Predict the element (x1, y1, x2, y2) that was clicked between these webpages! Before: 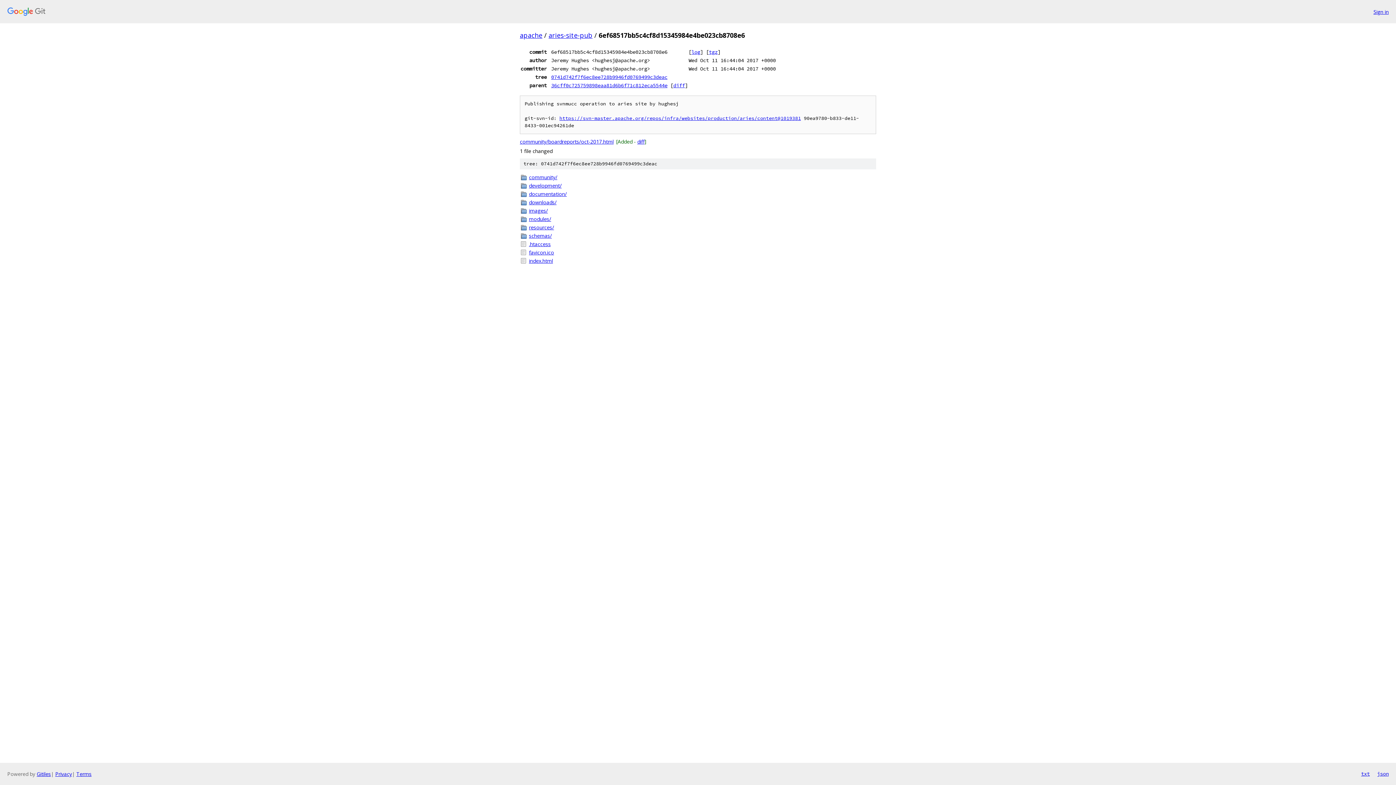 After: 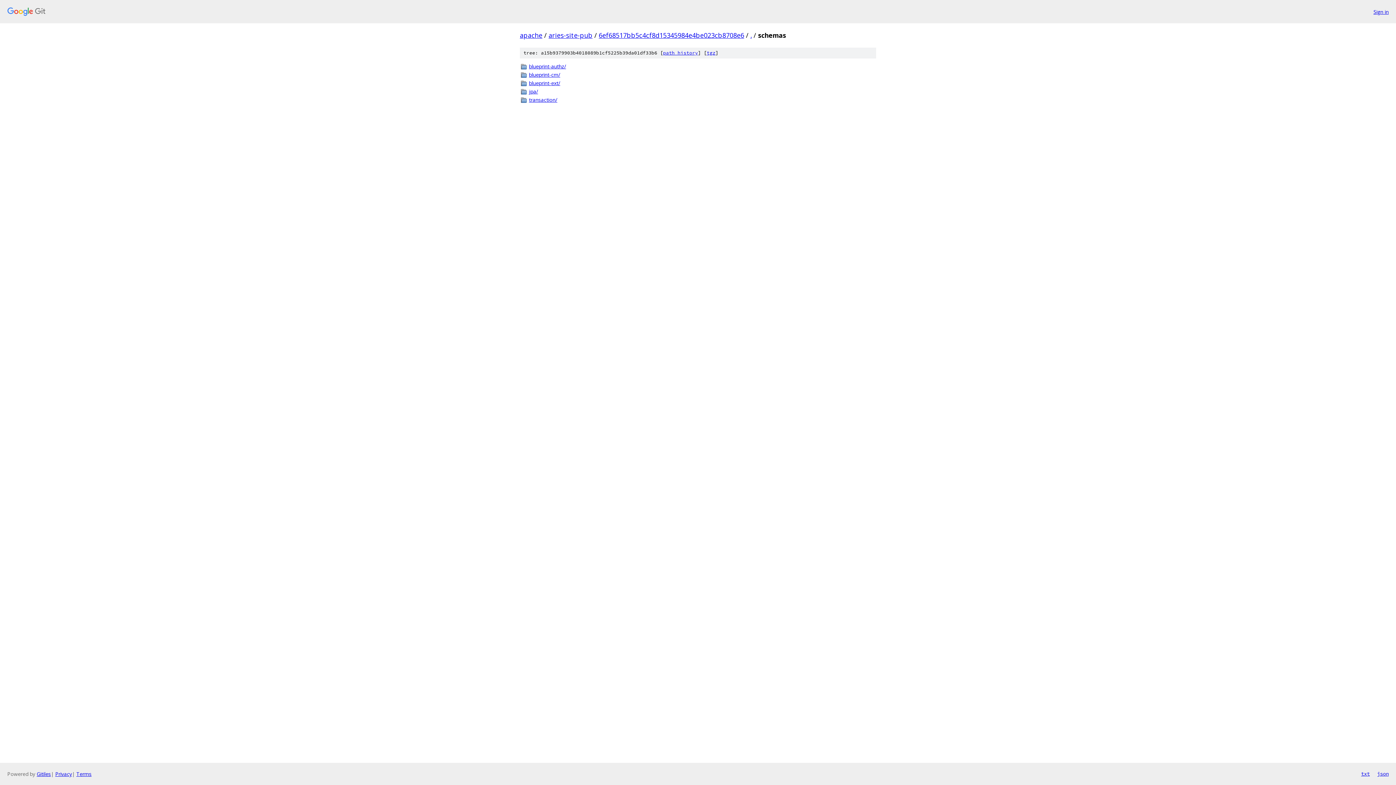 Action: label: schemas/ bbox: (529, 232, 876, 239)